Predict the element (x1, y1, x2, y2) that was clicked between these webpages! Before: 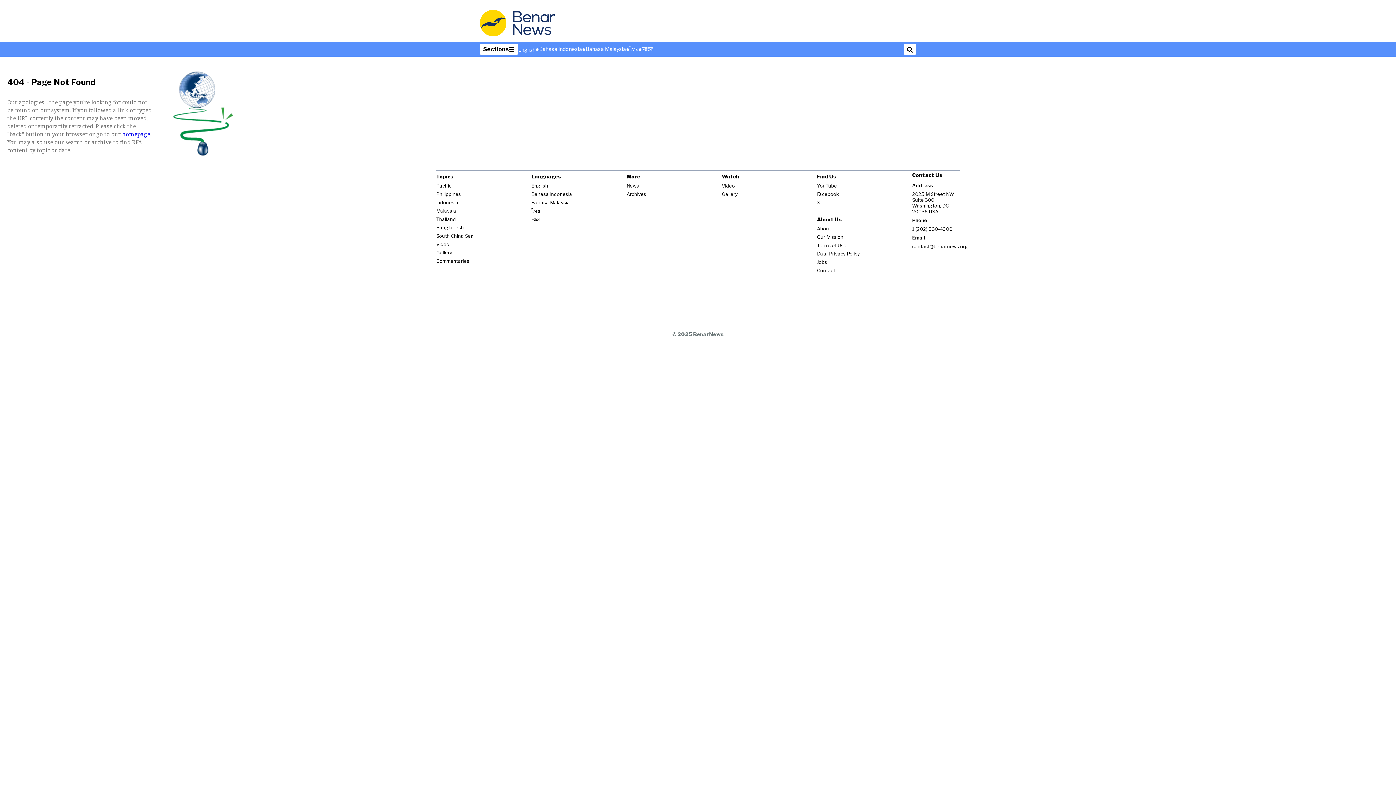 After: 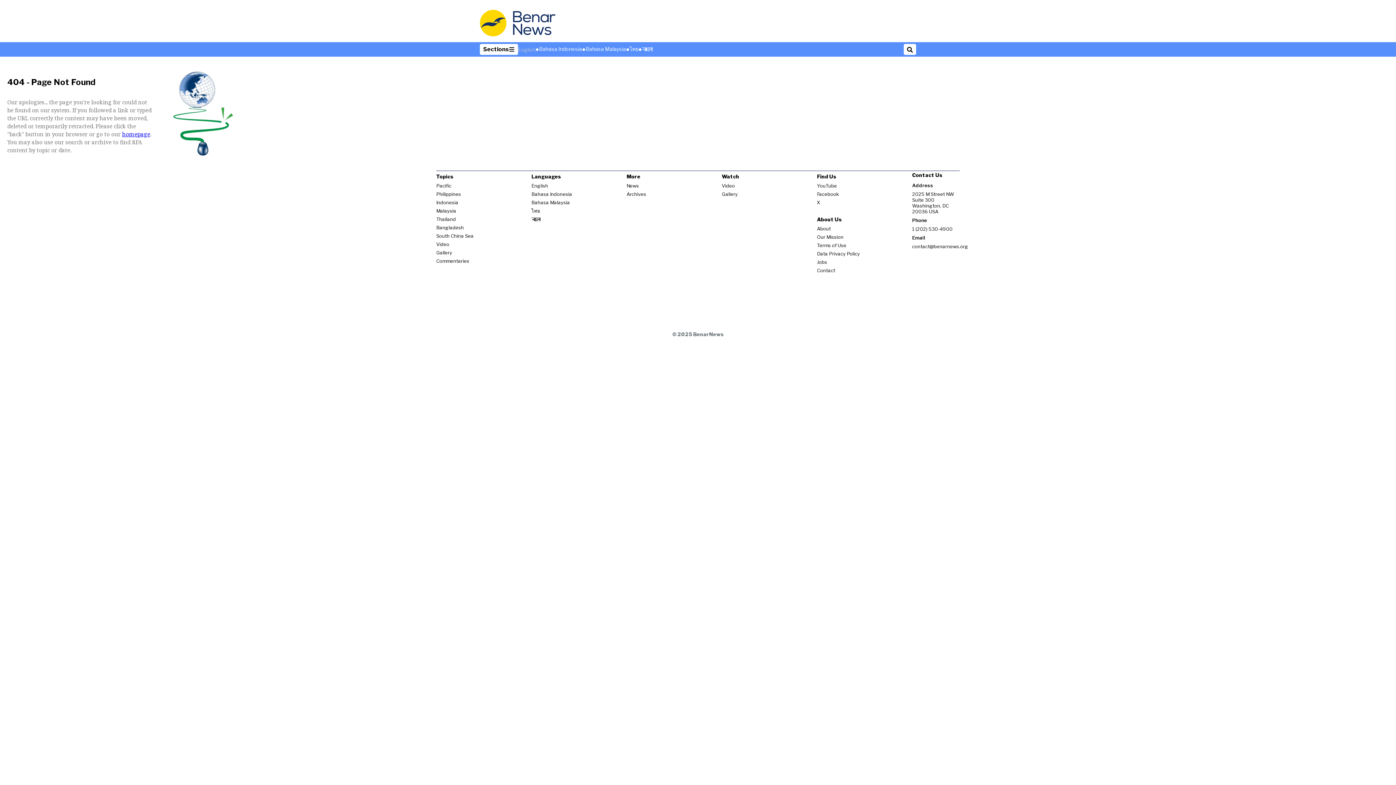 Action: bbox: (518, 45, 535, 53) label: English
Opens in new window